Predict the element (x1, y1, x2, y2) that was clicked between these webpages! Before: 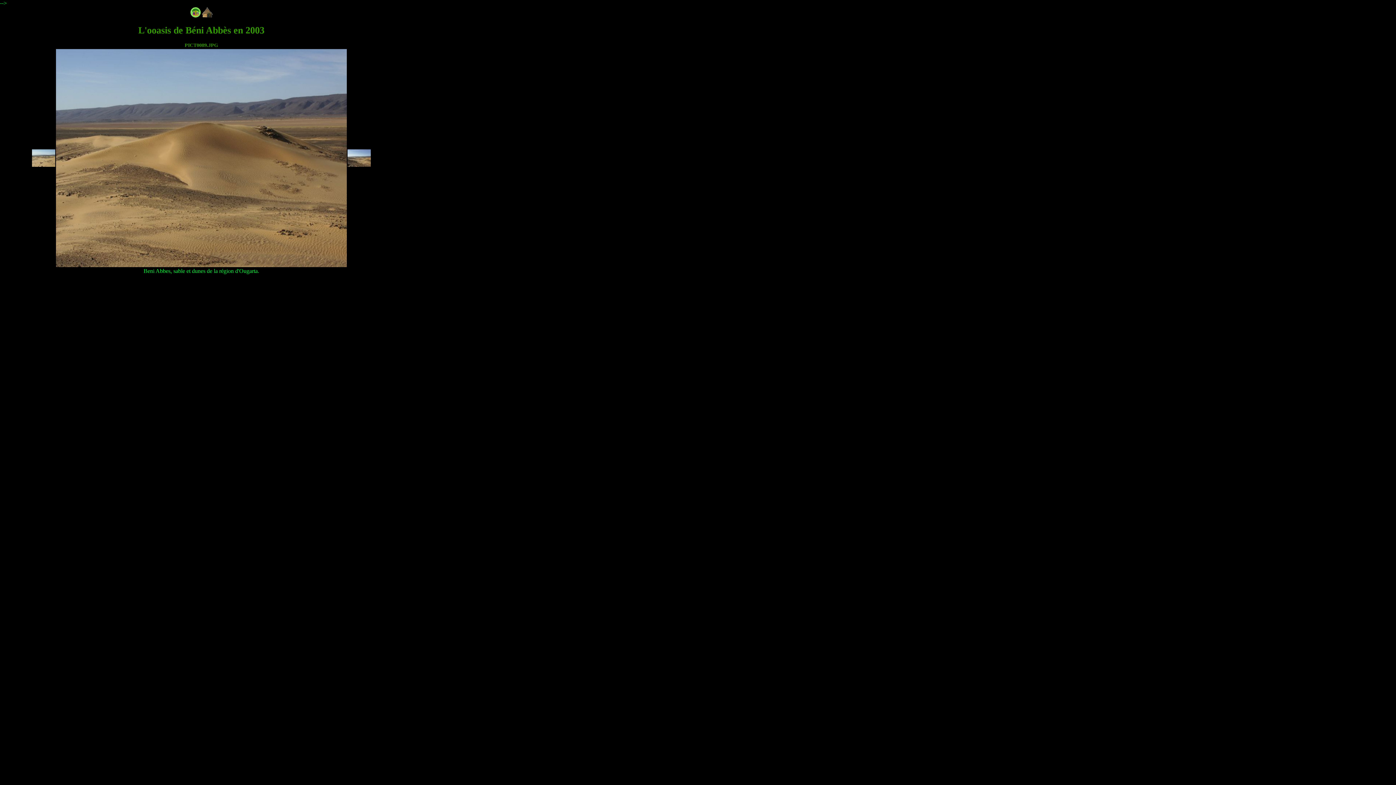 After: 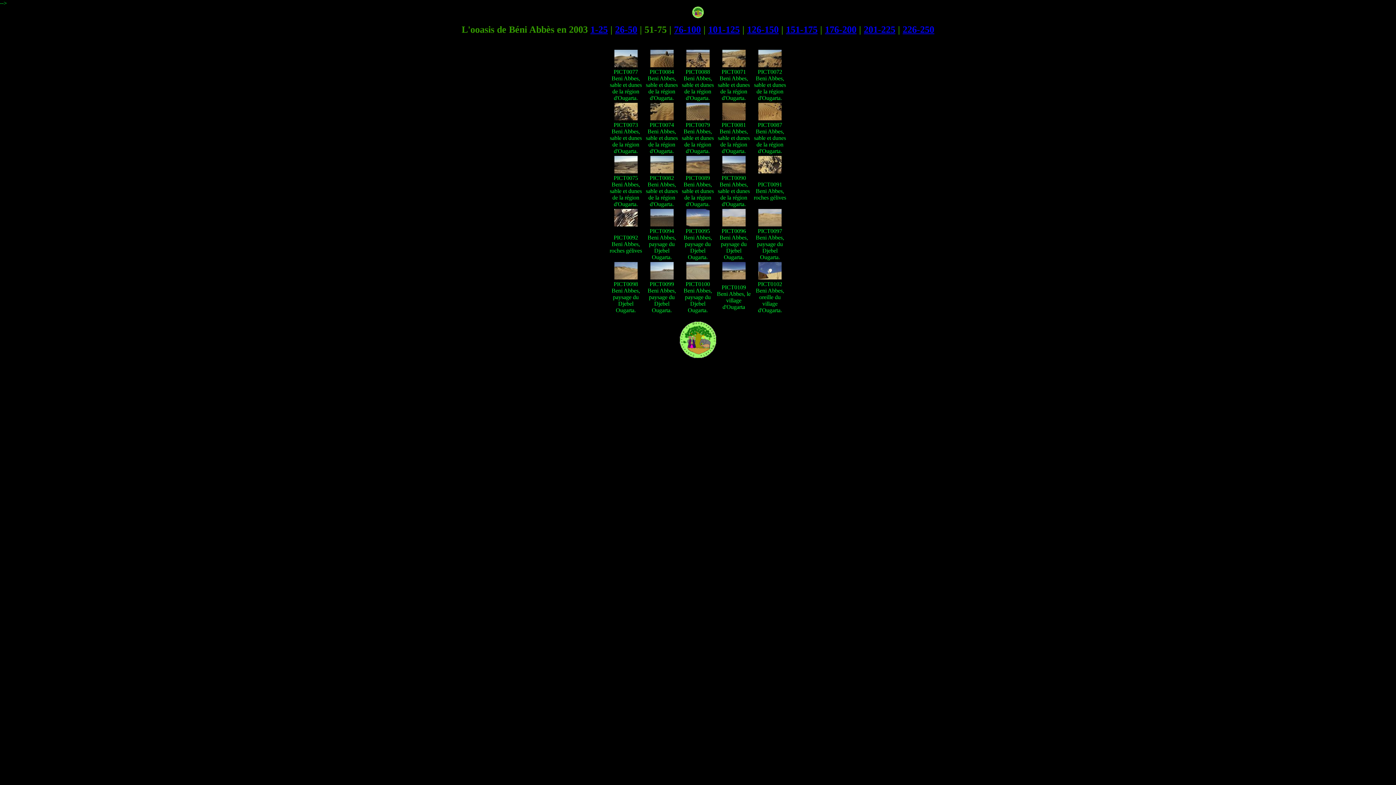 Action: bbox: (202, 12, 212, 18)